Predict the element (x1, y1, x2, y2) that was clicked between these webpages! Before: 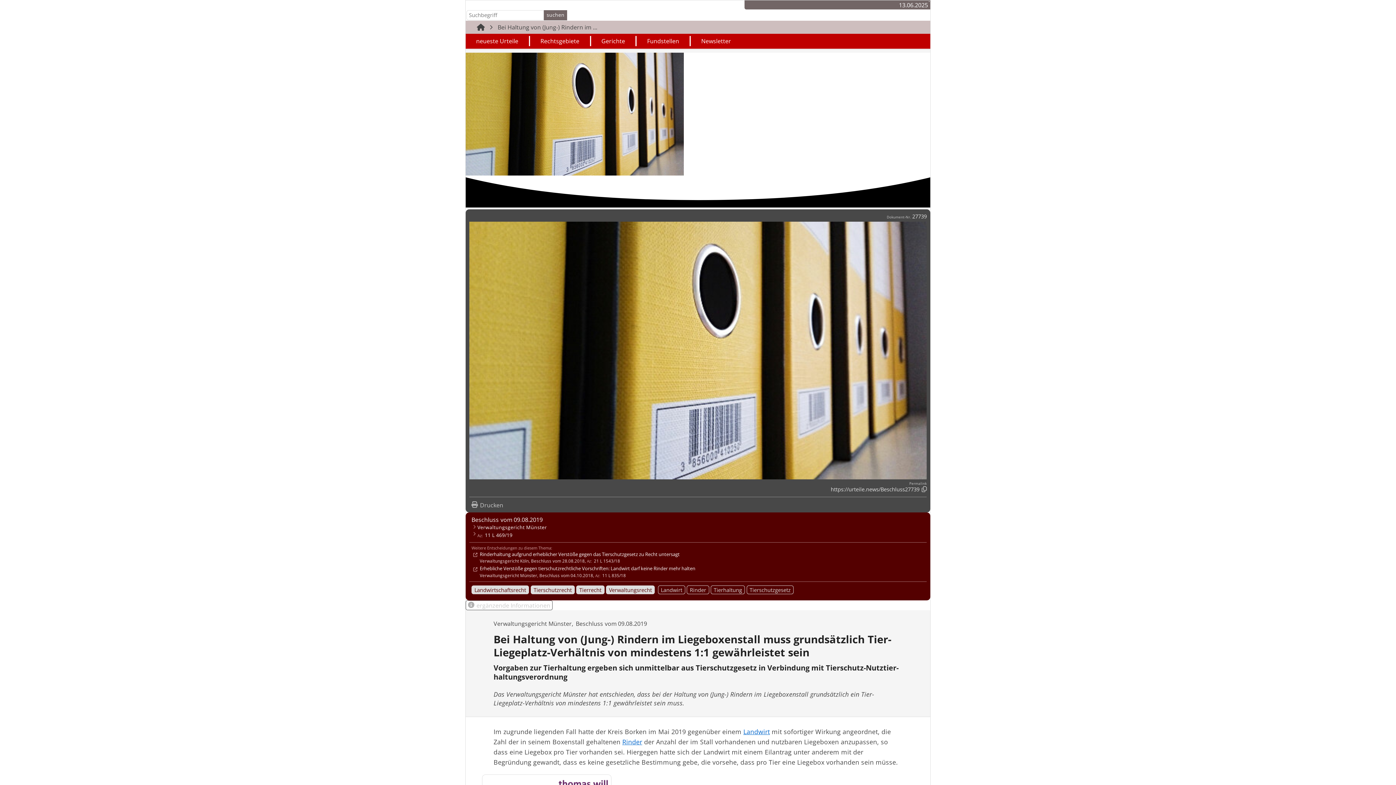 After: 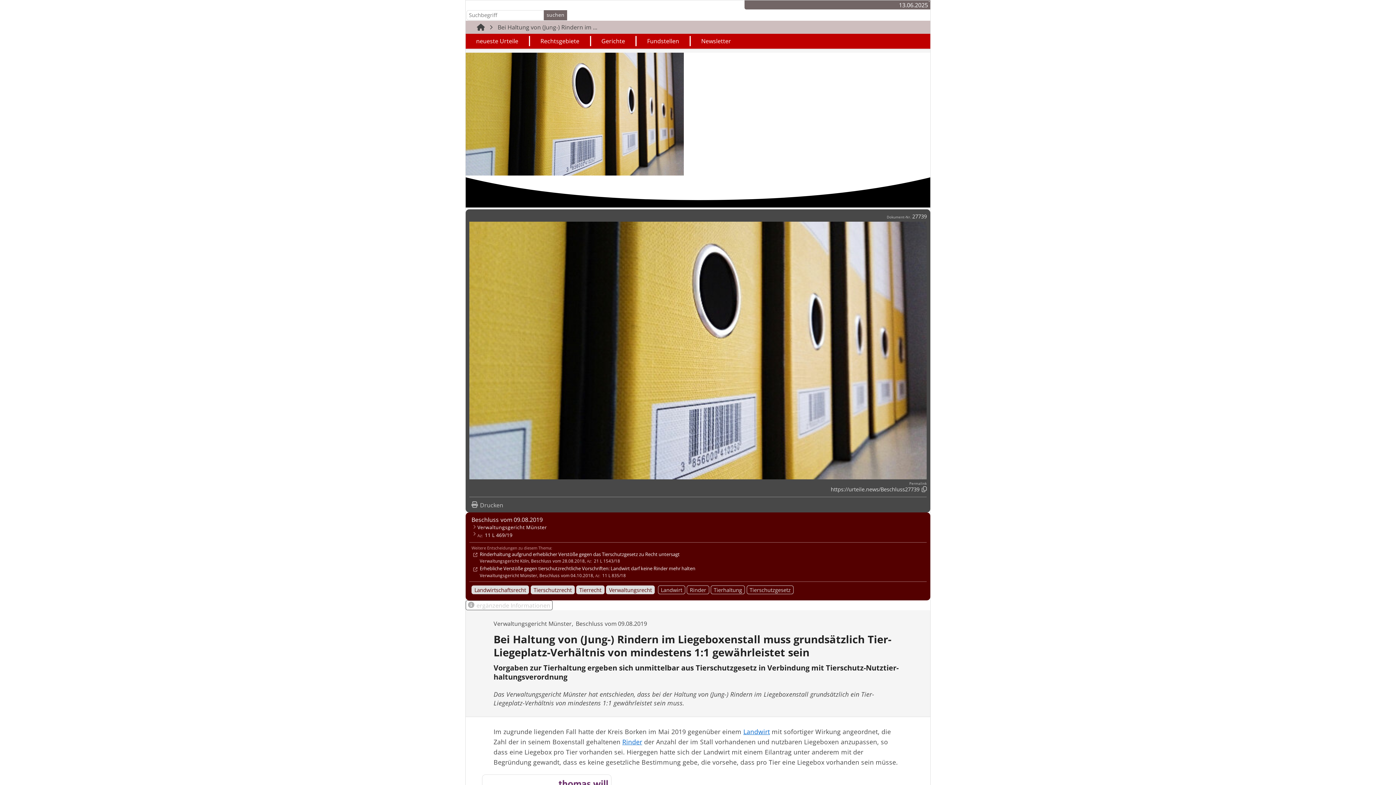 Action: label: Landwirt bbox: (743, 727, 770, 736)